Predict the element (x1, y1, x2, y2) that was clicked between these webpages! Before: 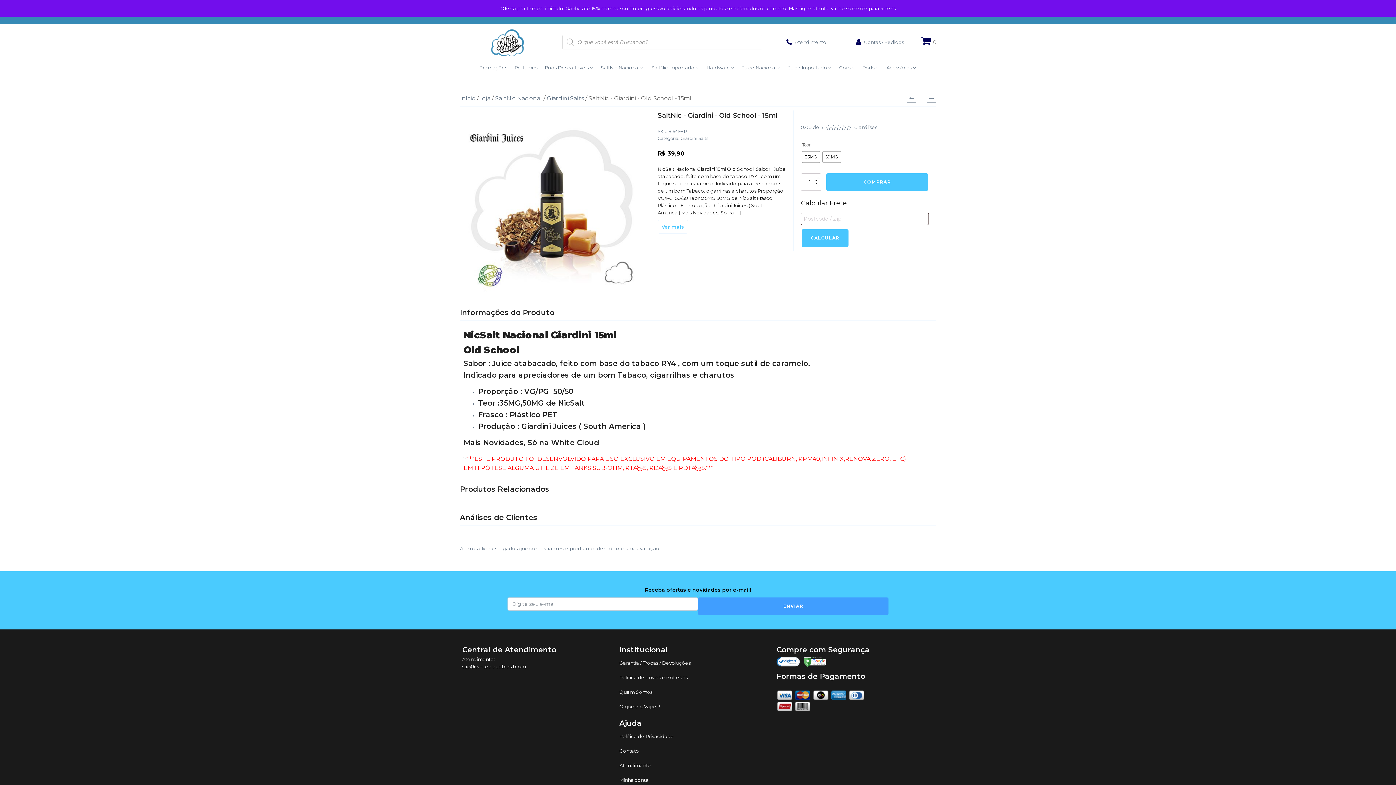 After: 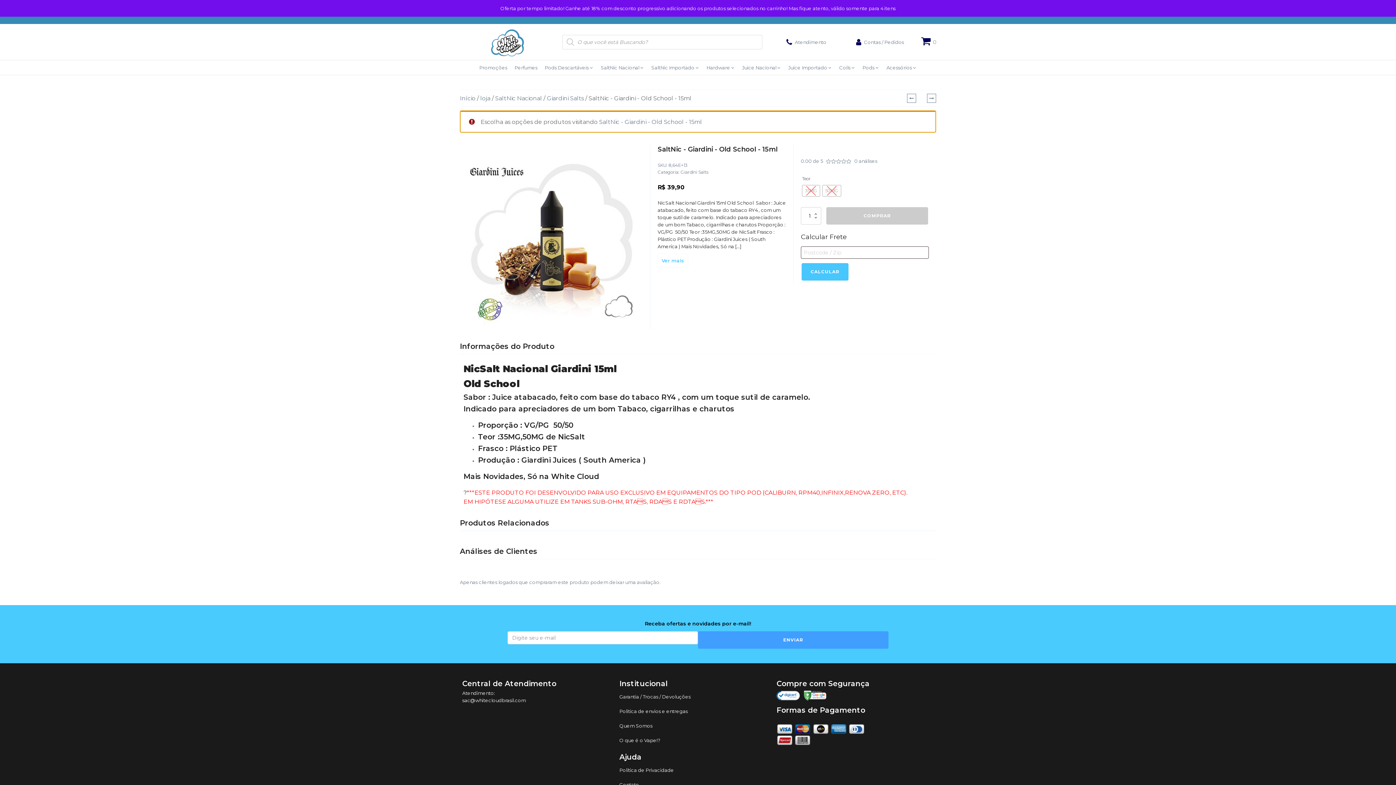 Action: bbox: (826, 173, 928, 190) label: COMPRAR